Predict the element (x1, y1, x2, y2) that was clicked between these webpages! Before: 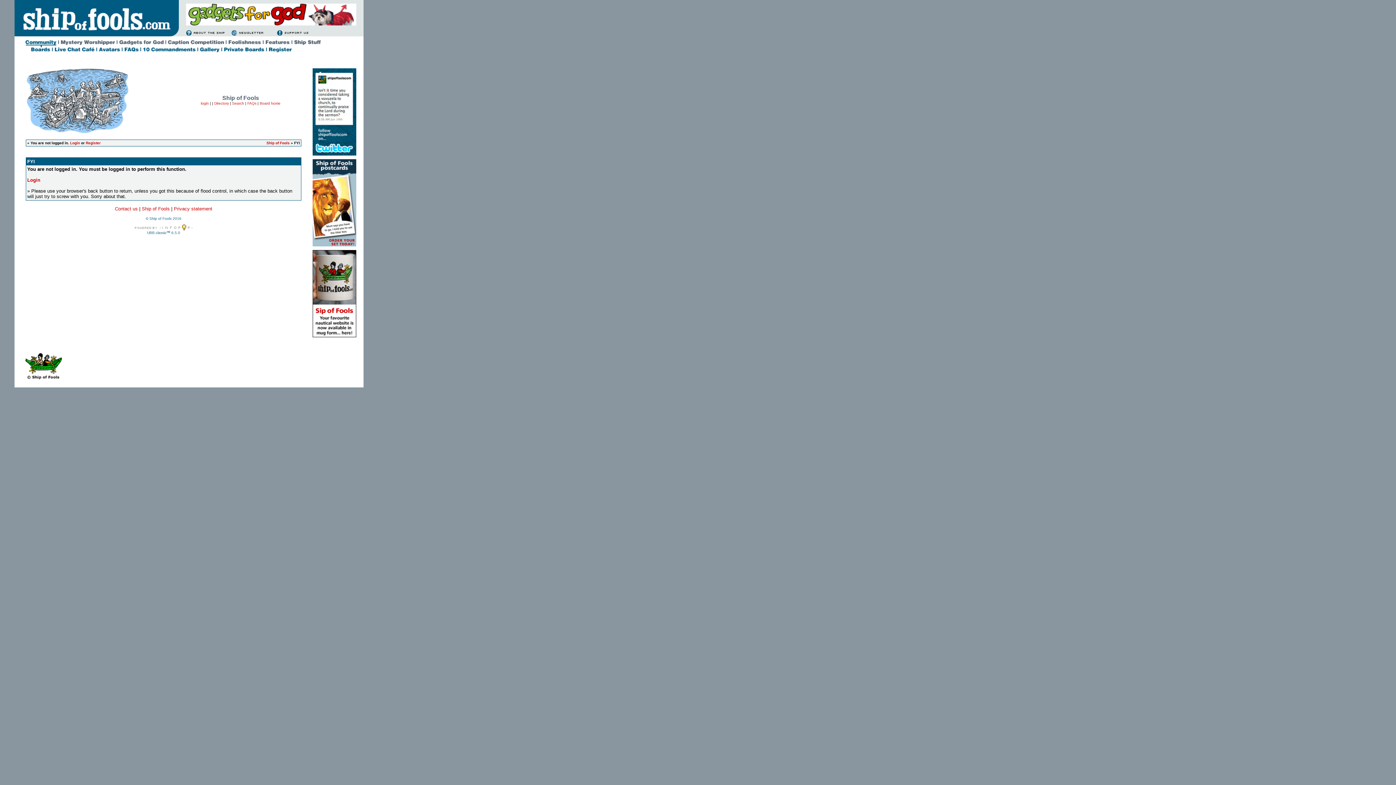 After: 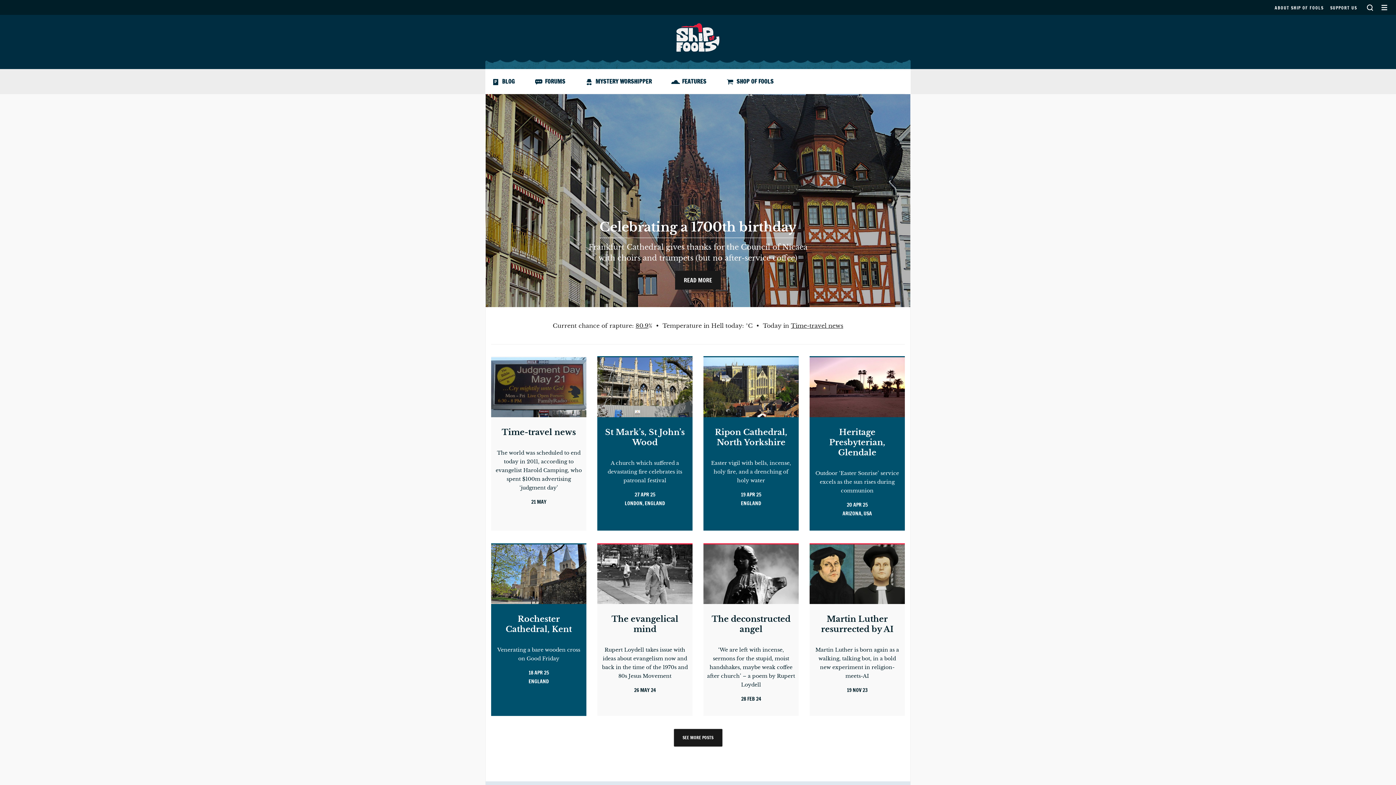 Action: bbox: (312, 242, 356, 247)